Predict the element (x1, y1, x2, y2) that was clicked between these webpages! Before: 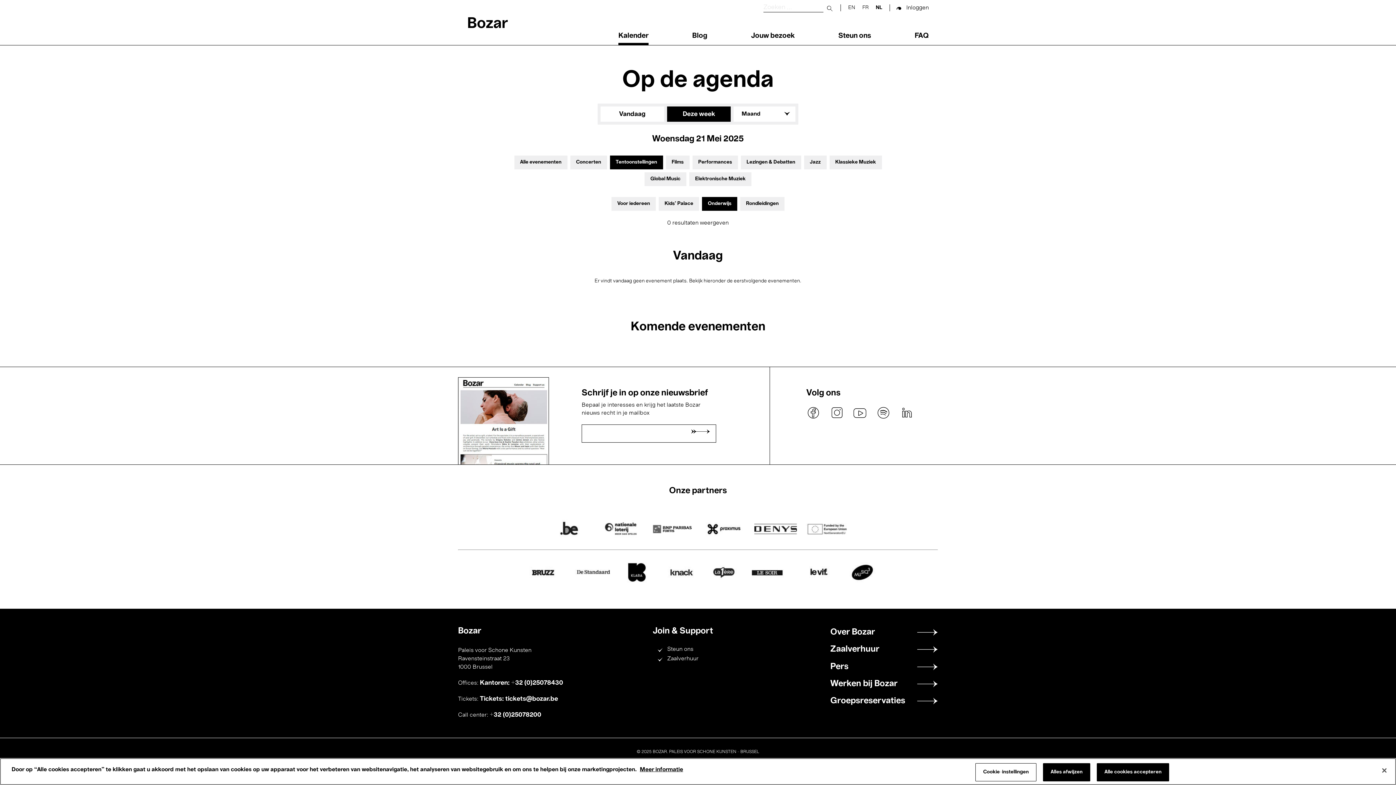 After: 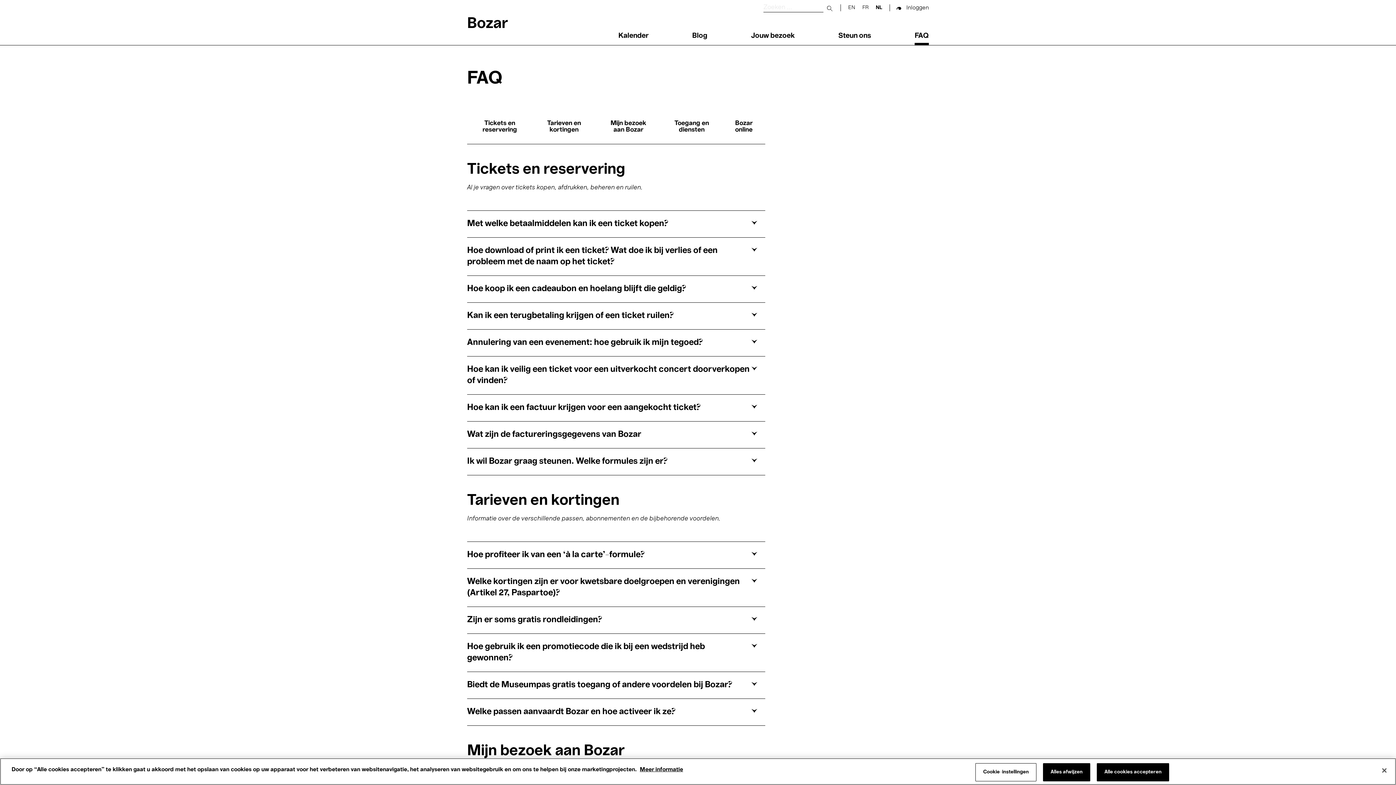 Action: bbox: (914, 26, 929, 45) label: FAQ